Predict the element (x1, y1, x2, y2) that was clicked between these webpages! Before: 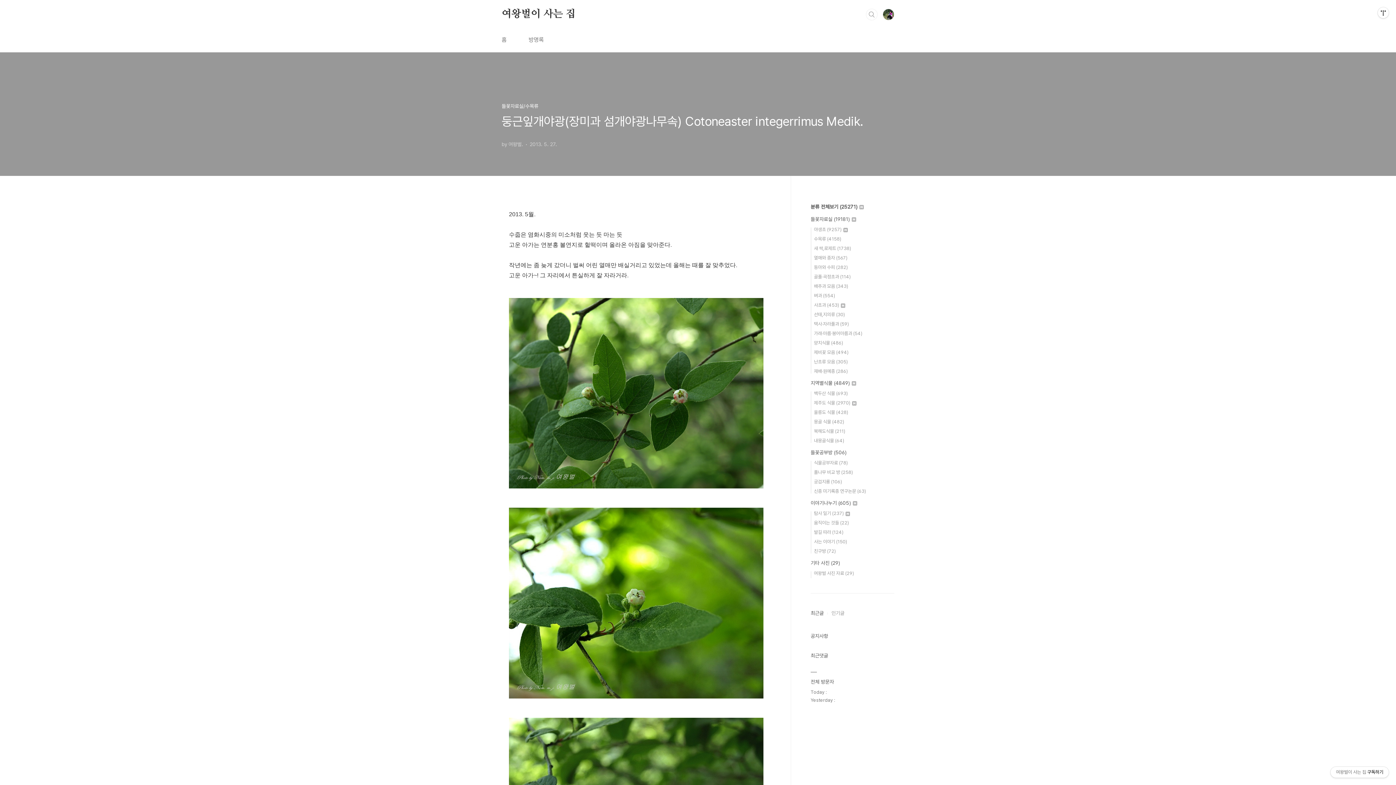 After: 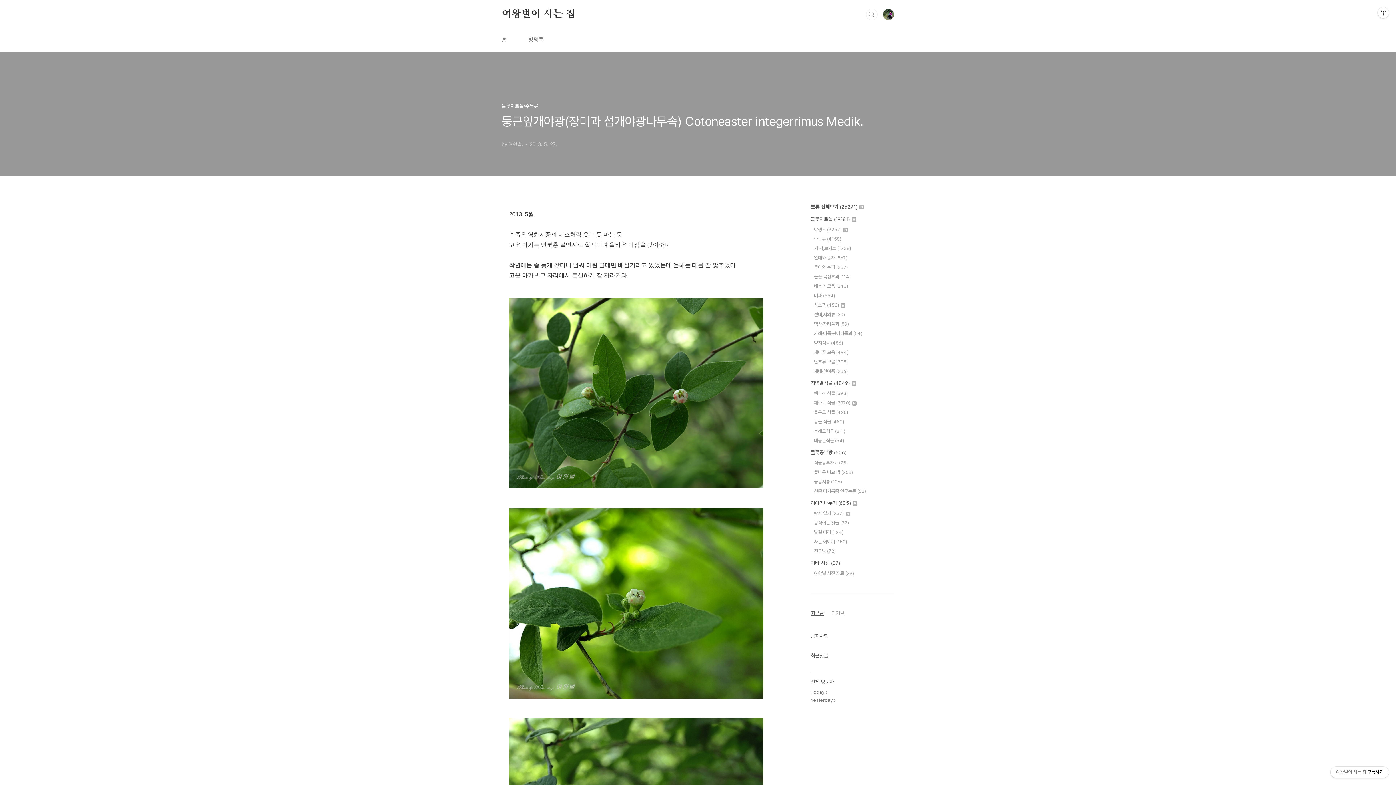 Action: label: 최근글 bbox: (810, 610, 824, 616)